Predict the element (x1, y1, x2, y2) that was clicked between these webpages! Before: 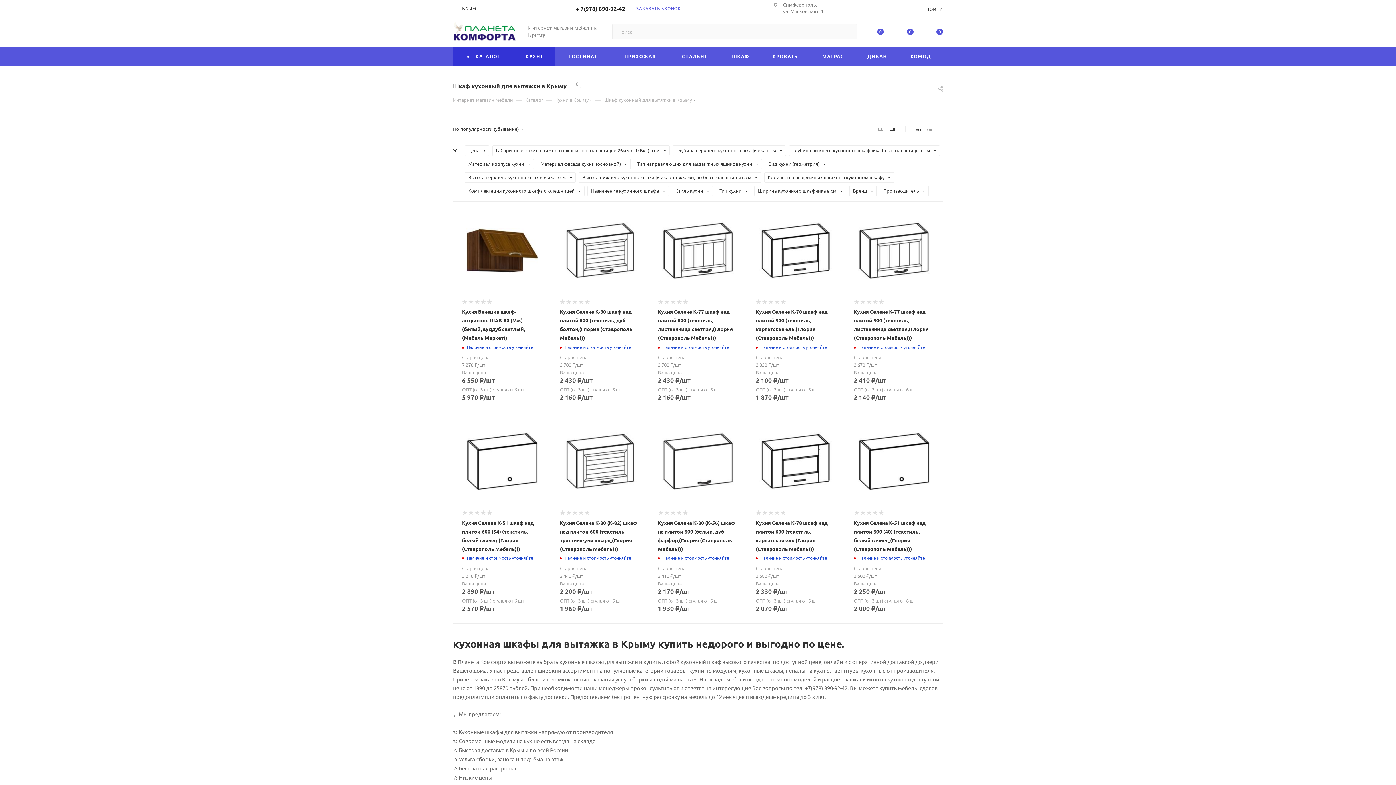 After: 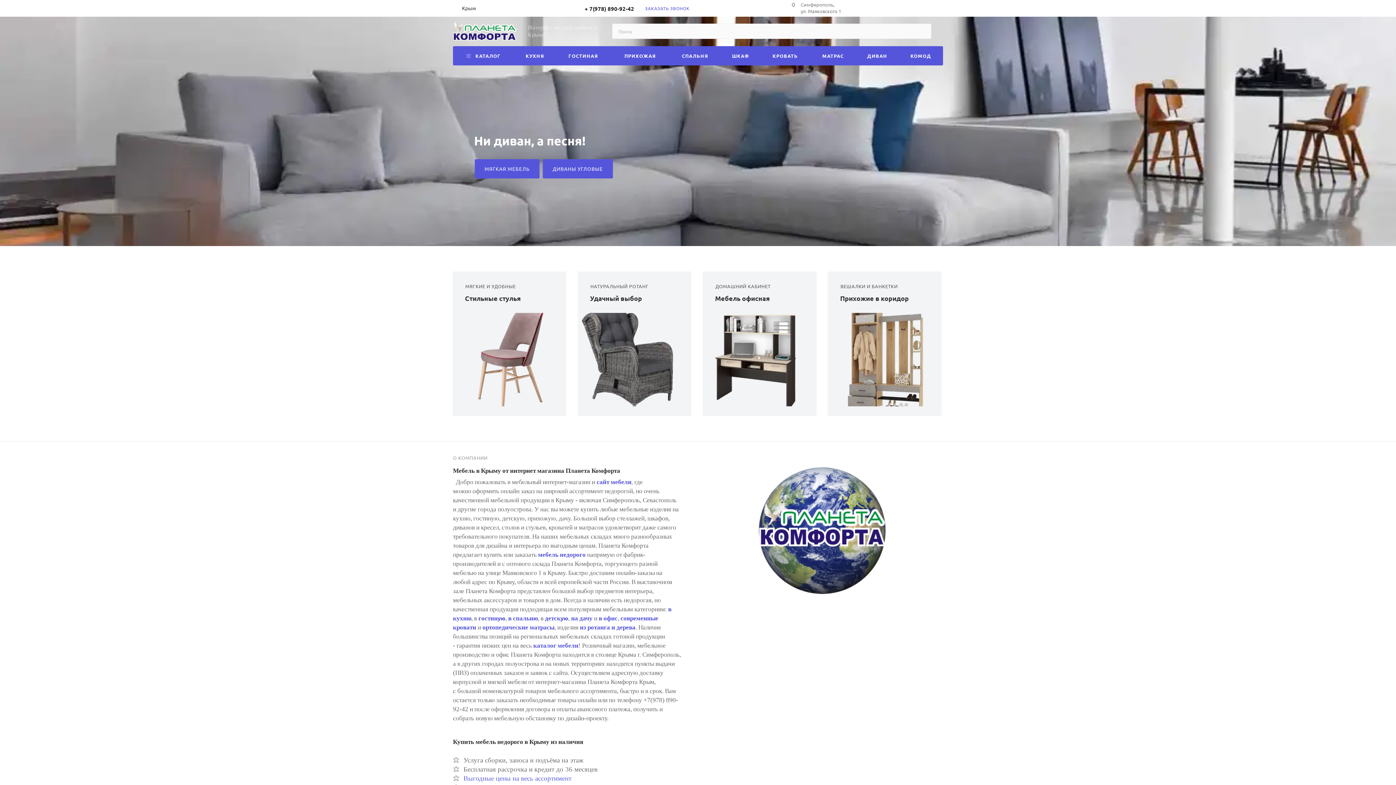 Action: bbox: (453, 96, 513, 102) label: Интернет-магазин мебели